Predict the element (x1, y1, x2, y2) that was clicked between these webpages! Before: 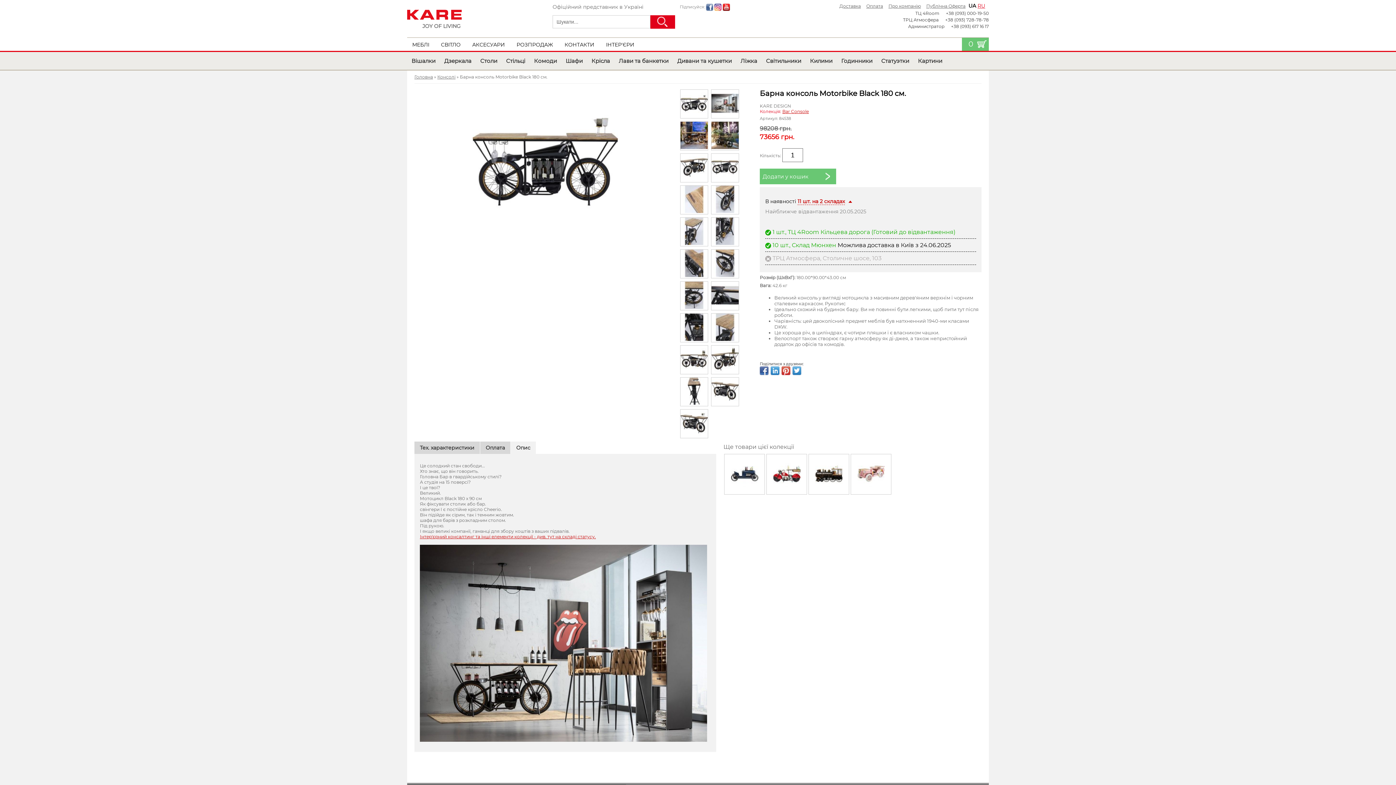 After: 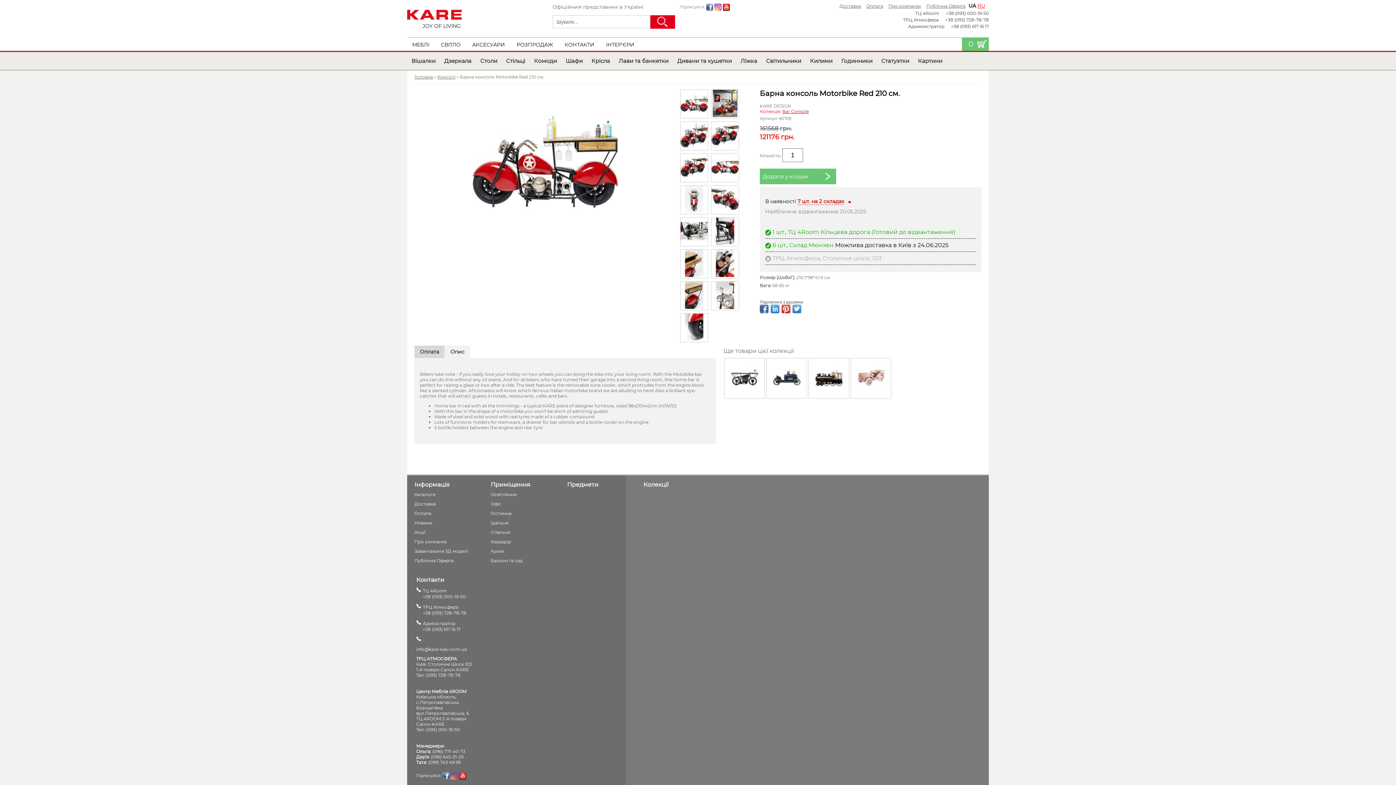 Action: bbox: (773, 482, 800, 488)